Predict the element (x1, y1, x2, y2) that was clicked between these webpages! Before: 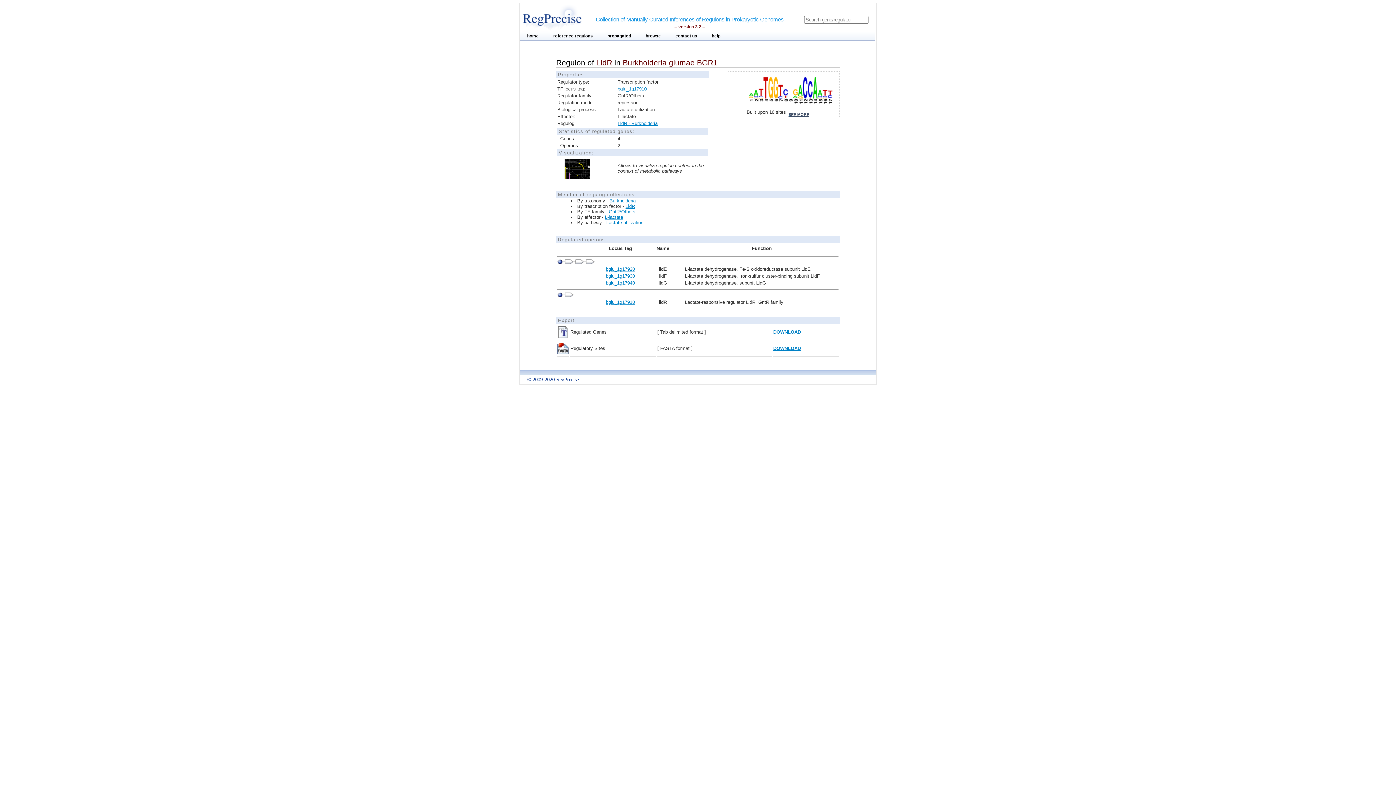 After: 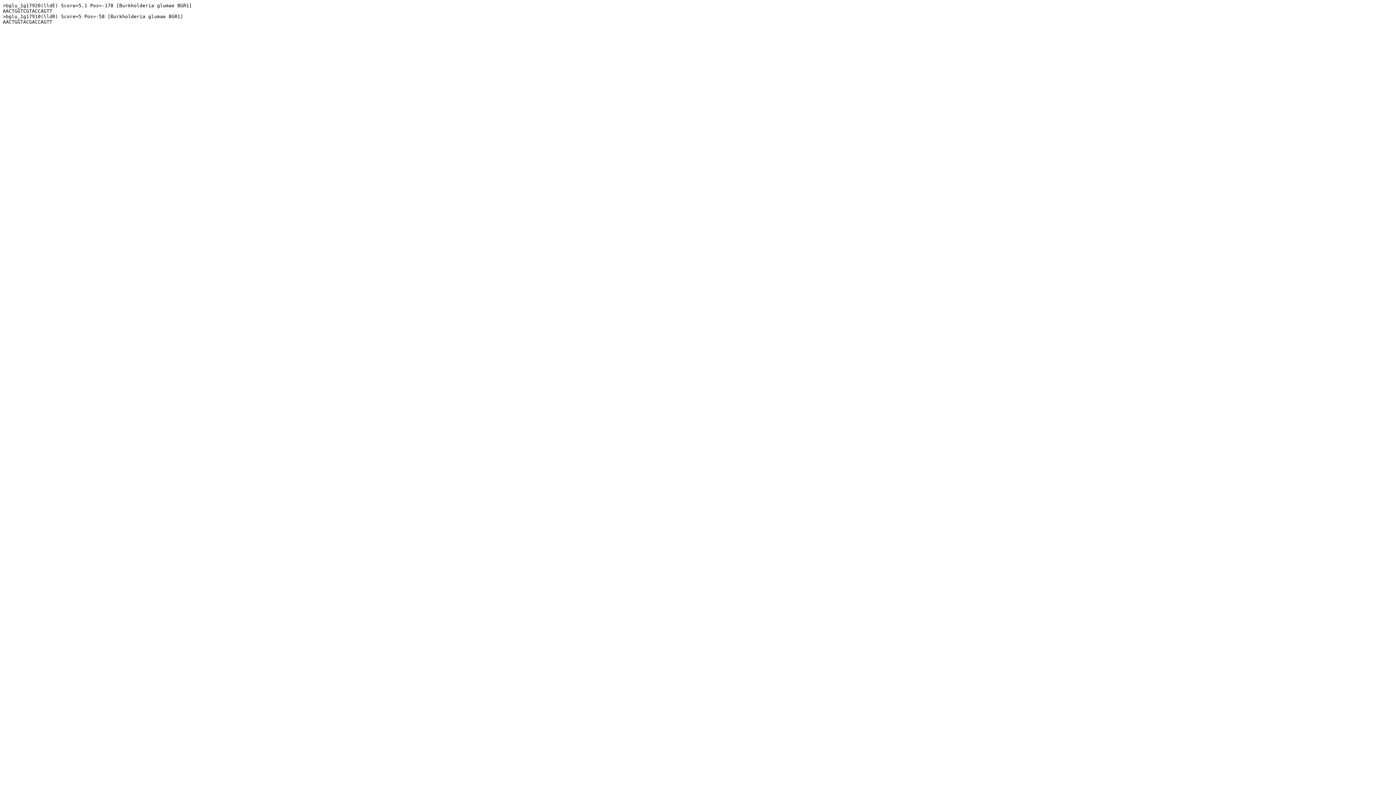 Action: bbox: (773, 345, 801, 351) label: DOWNLOAD